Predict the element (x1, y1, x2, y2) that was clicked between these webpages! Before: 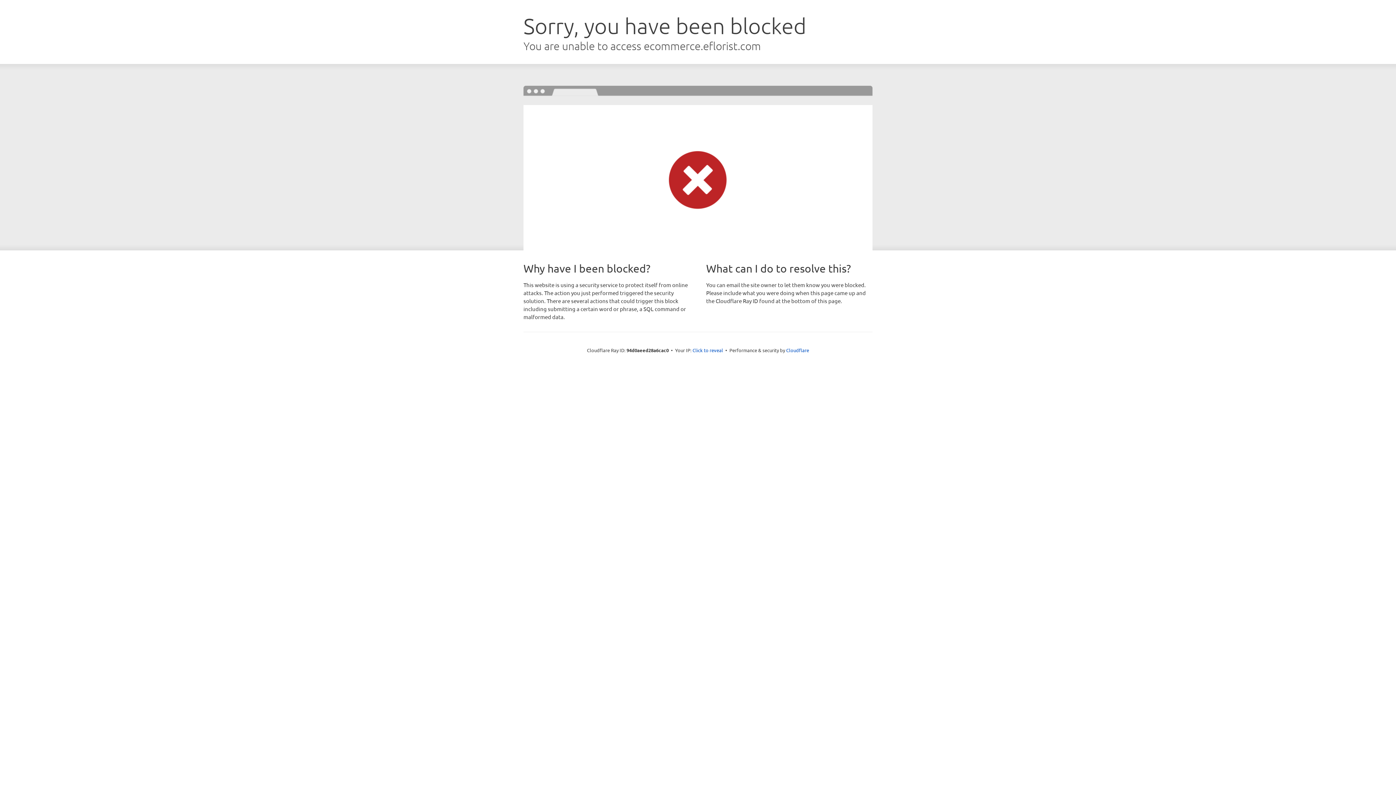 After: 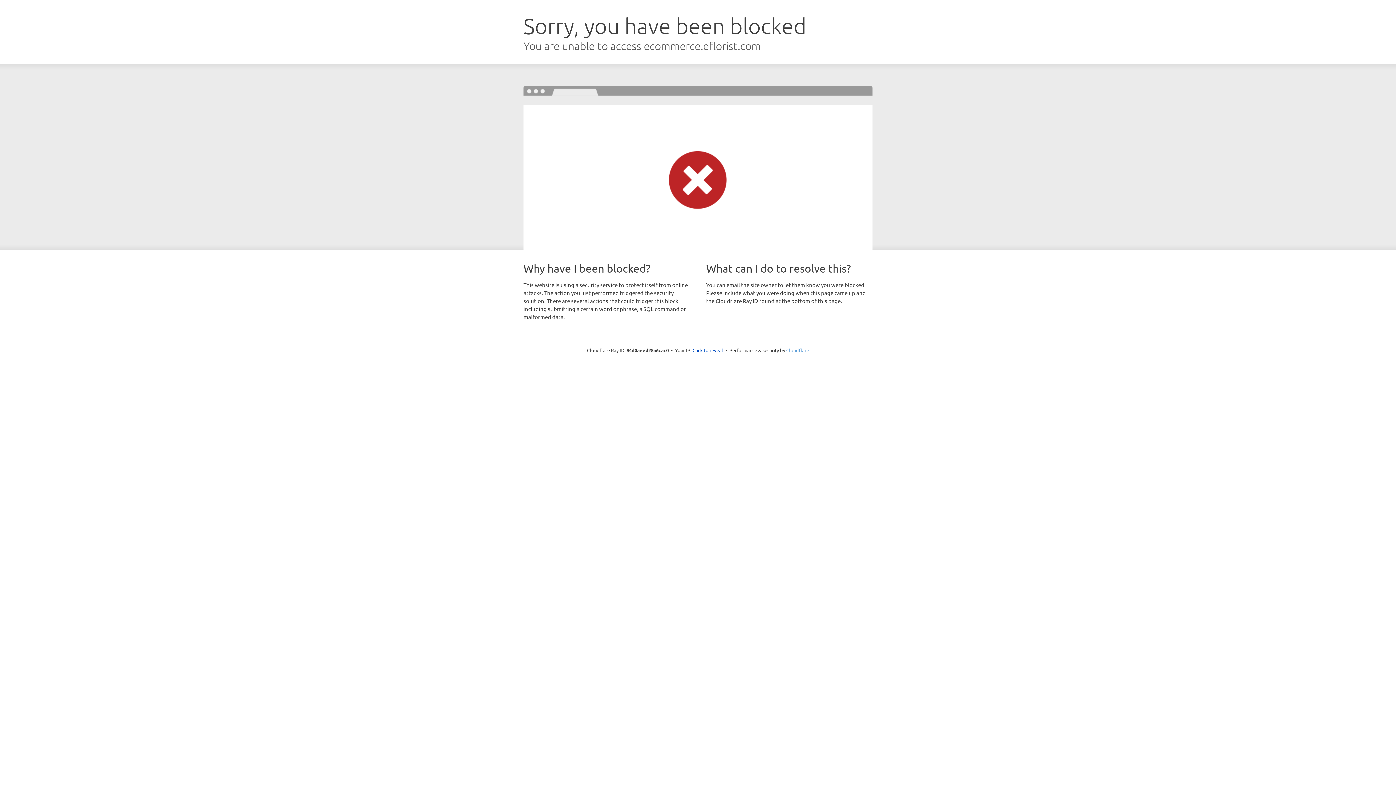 Action: label: Cloudflare bbox: (786, 347, 809, 353)